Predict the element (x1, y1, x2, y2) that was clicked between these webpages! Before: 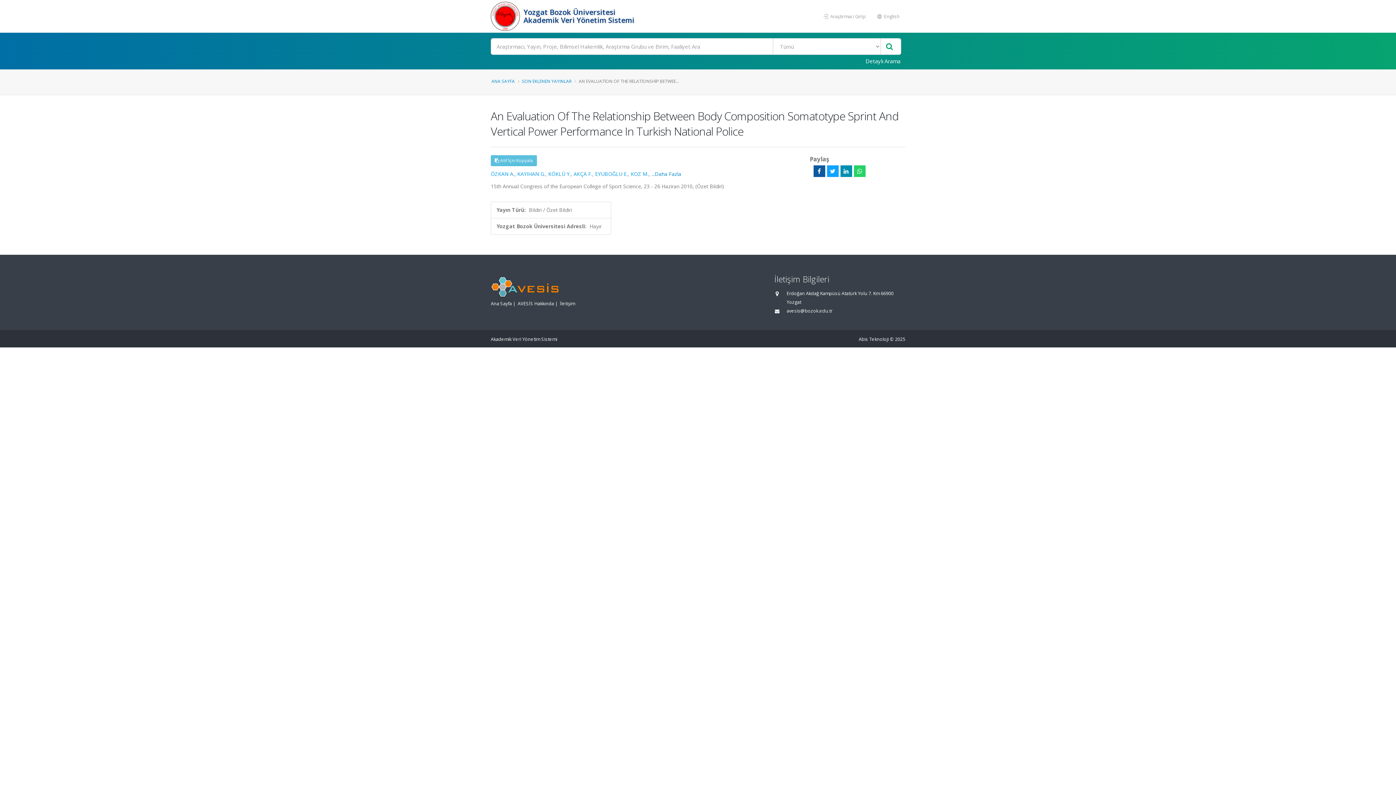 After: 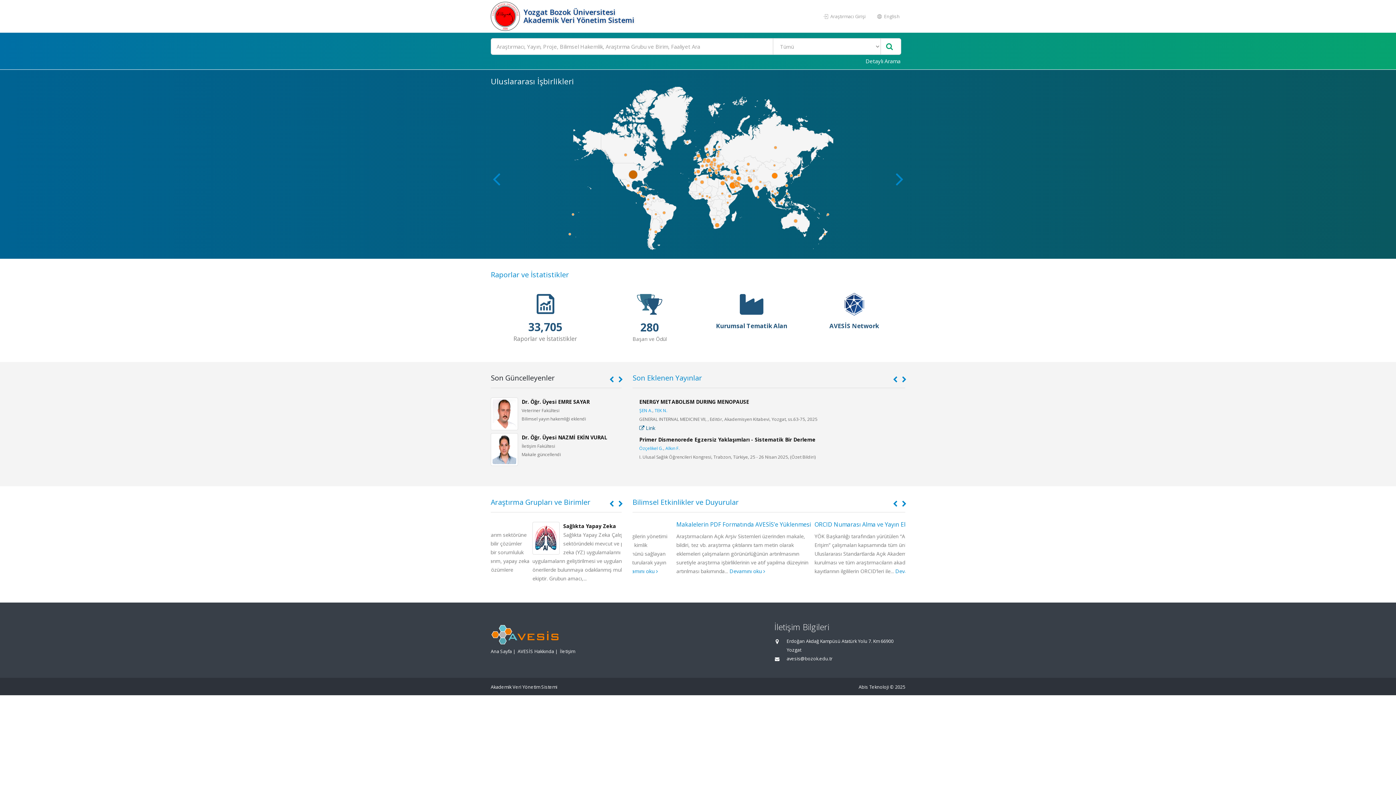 Action: bbox: (490, 0, 521, 32)